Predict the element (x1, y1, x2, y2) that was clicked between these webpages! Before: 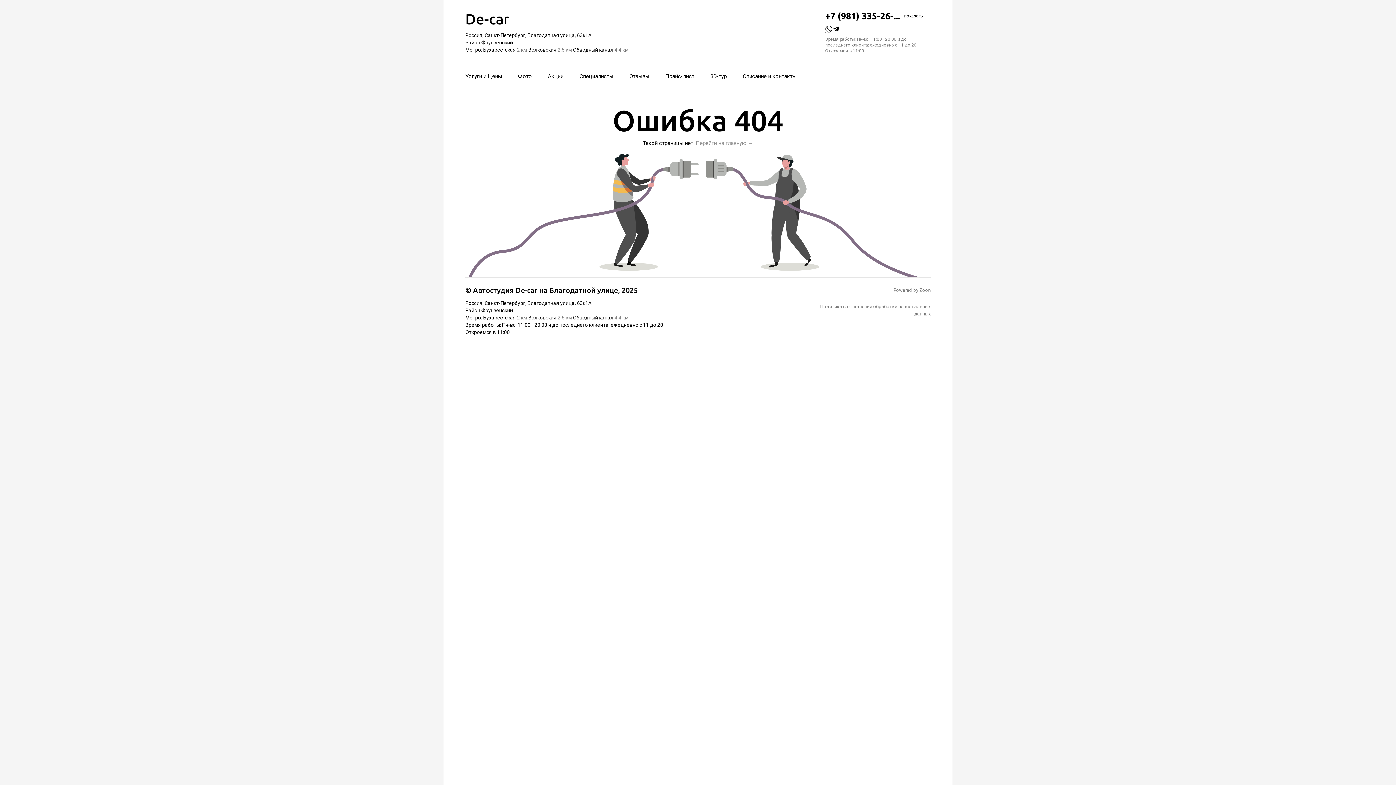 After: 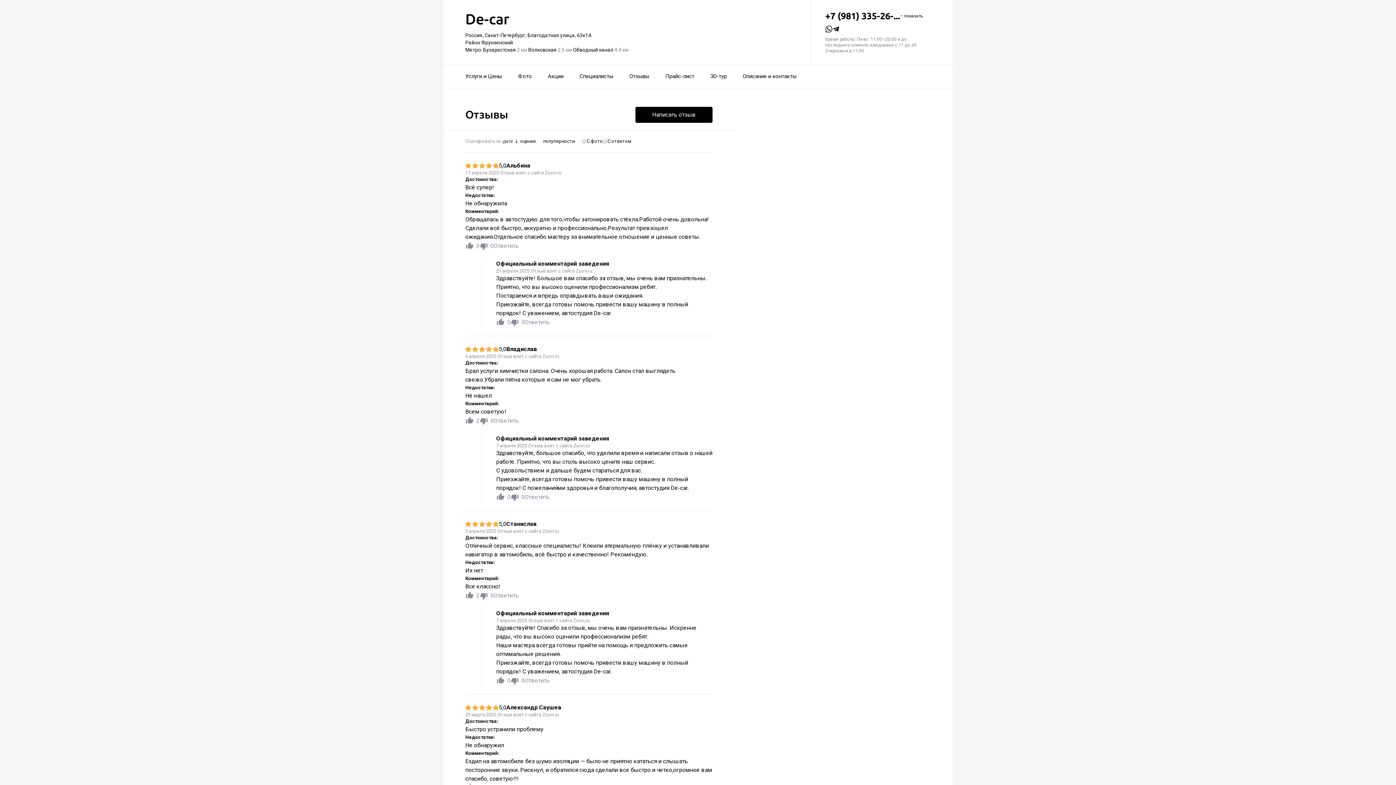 Action: label: Отзывы bbox: (629, 68, 649, 84)